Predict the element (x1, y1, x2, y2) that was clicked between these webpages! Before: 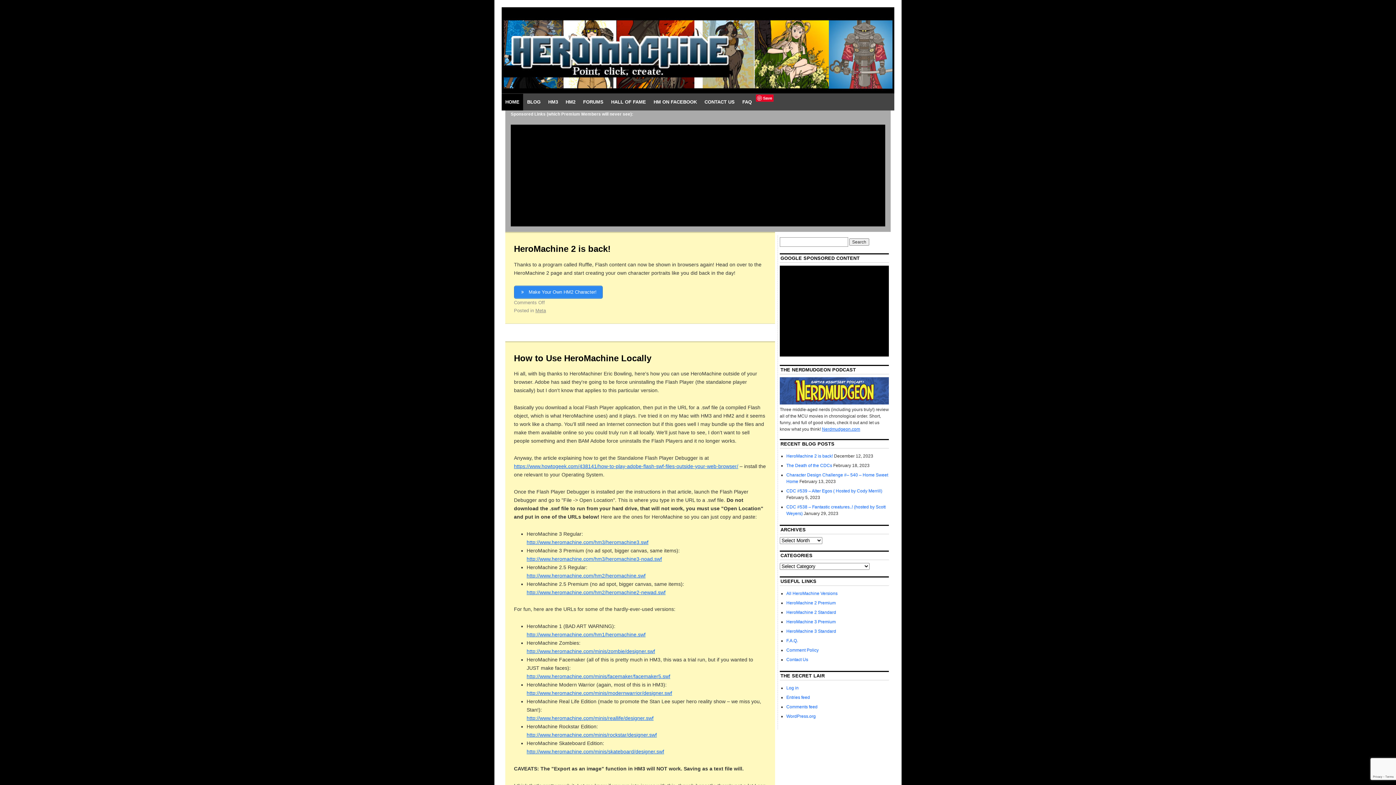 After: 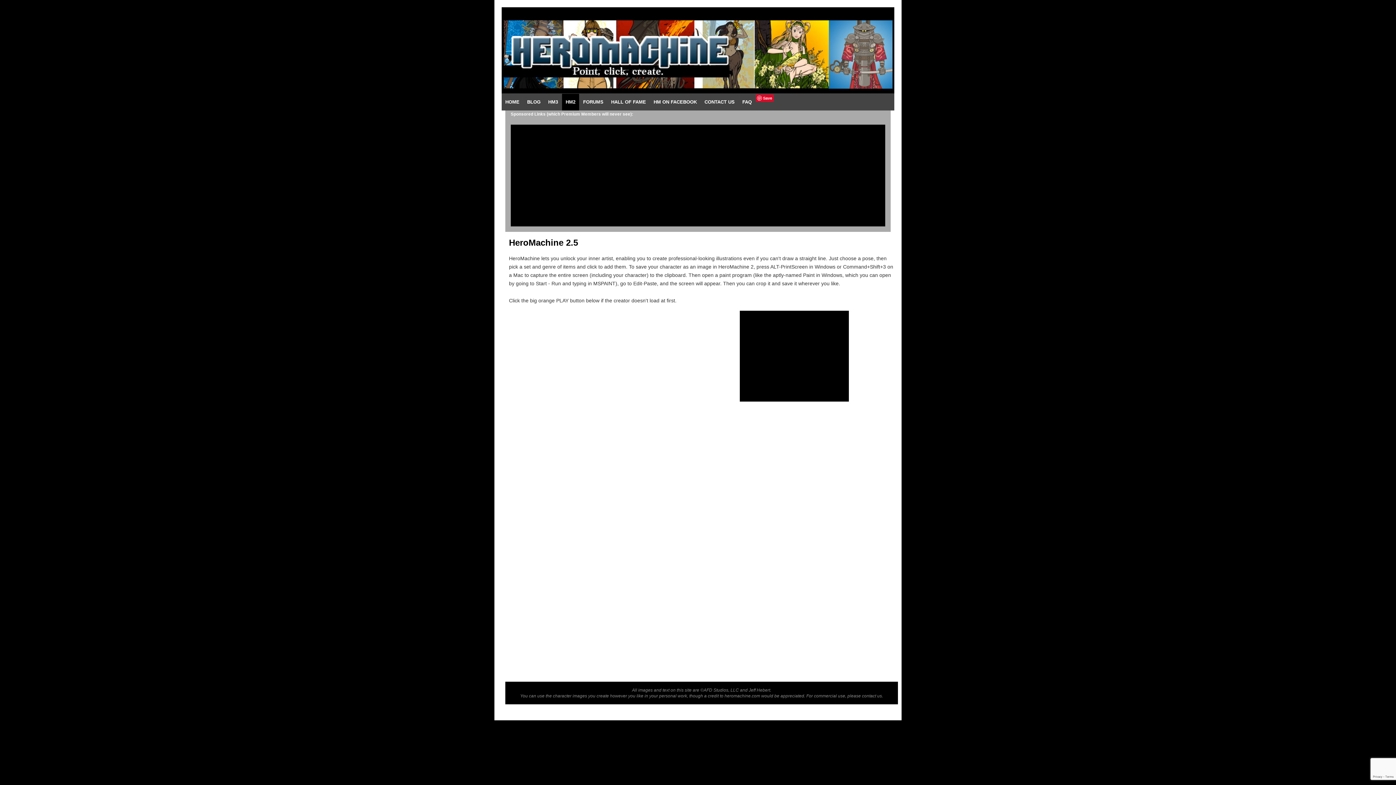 Action: label: HeroMachine 2 Standard bbox: (786, 610, 836, 615)